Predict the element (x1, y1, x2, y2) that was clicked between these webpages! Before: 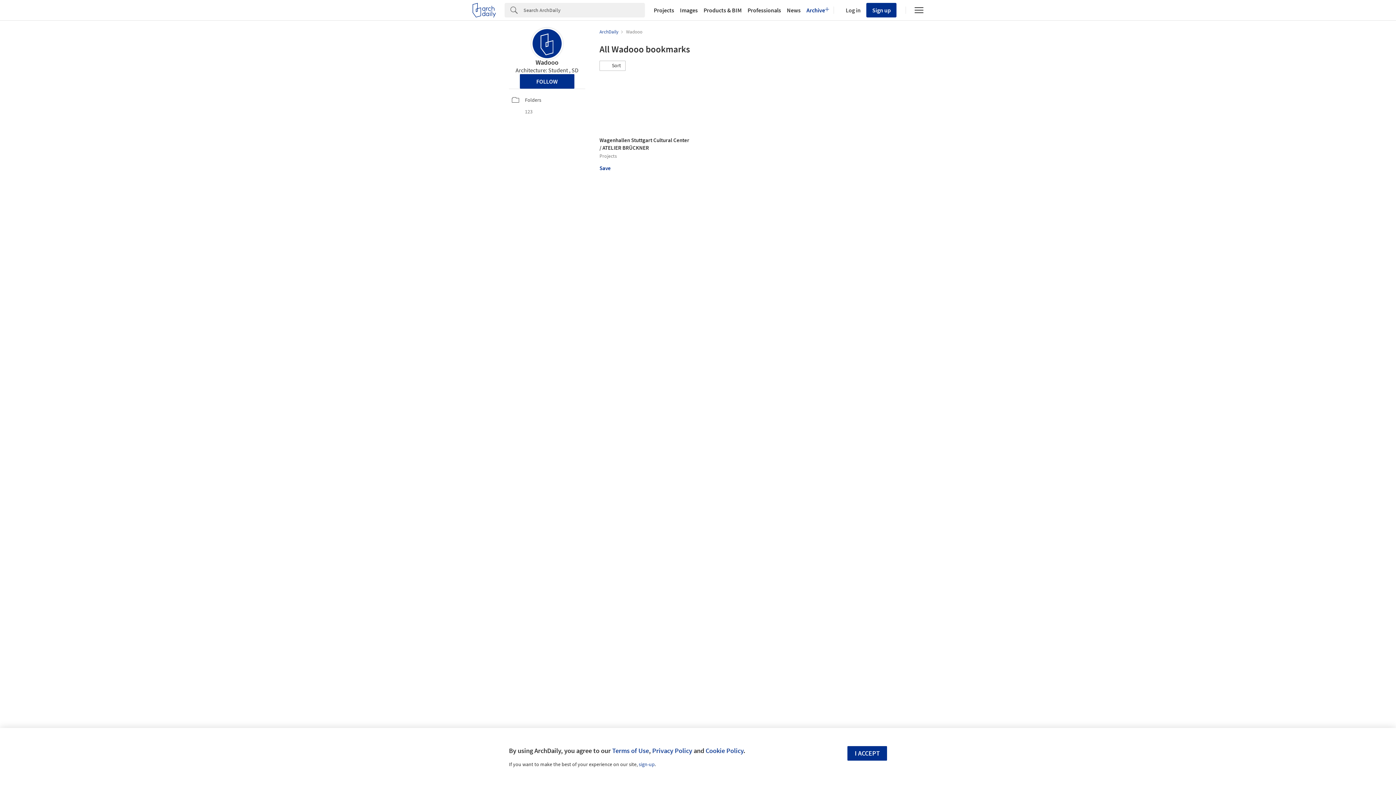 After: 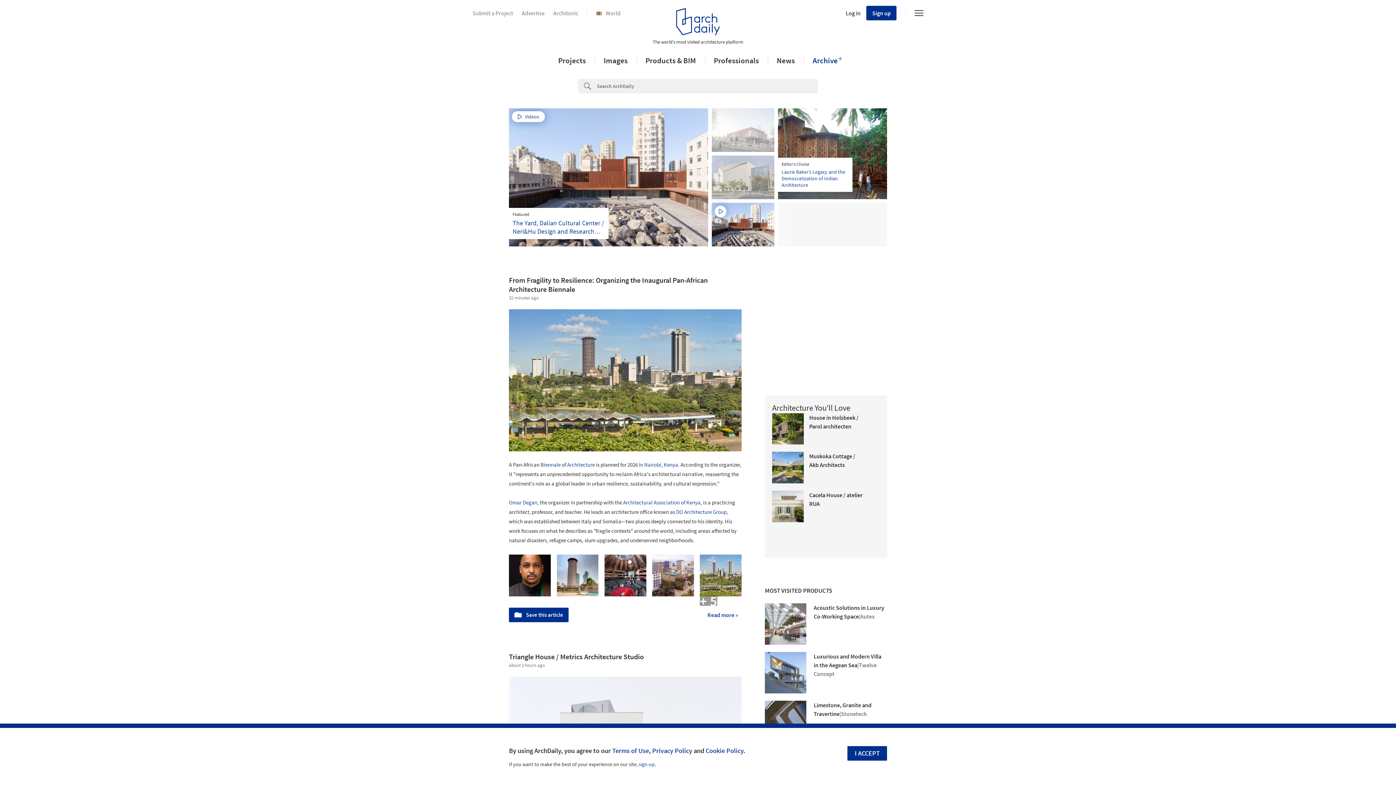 Action: label: ArchDaily  bbox: (599, 28, 619, 34)